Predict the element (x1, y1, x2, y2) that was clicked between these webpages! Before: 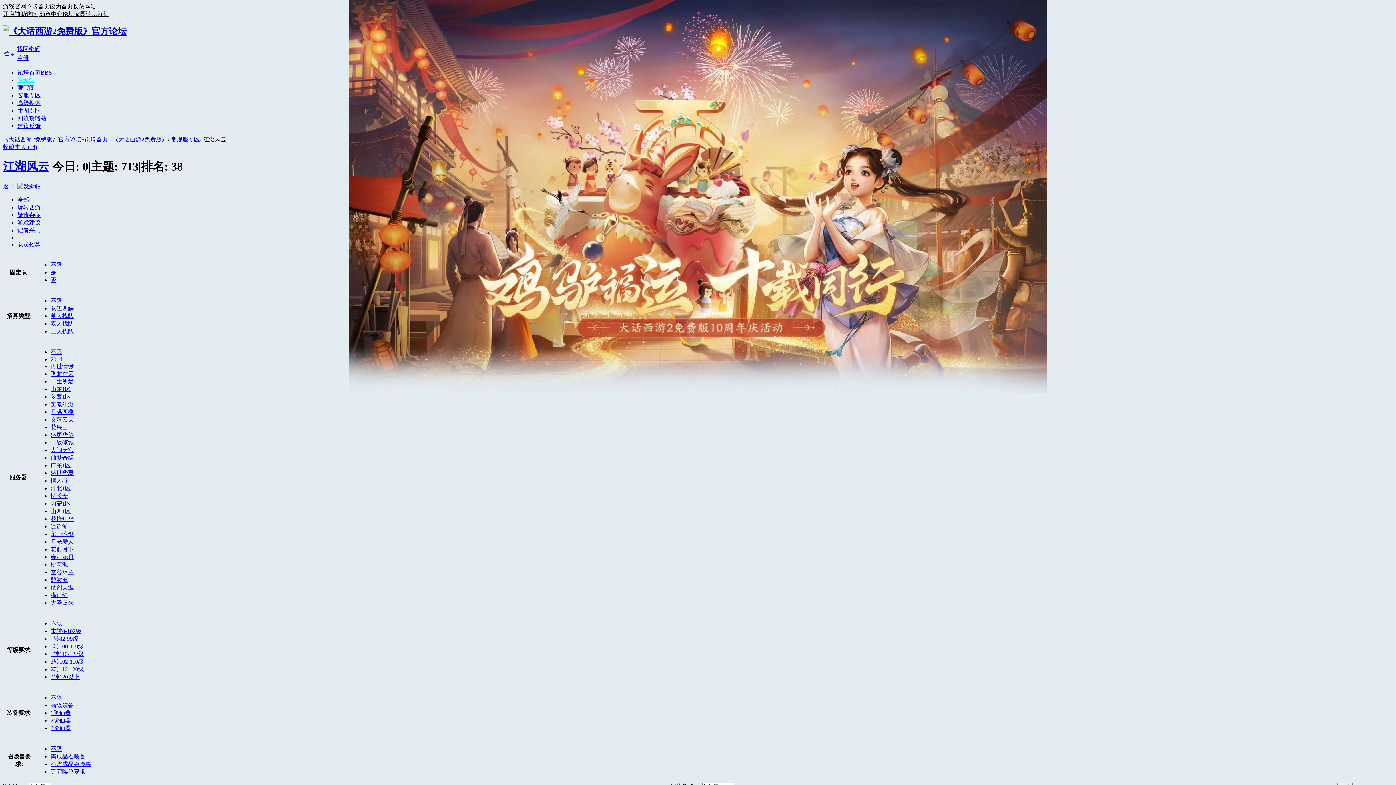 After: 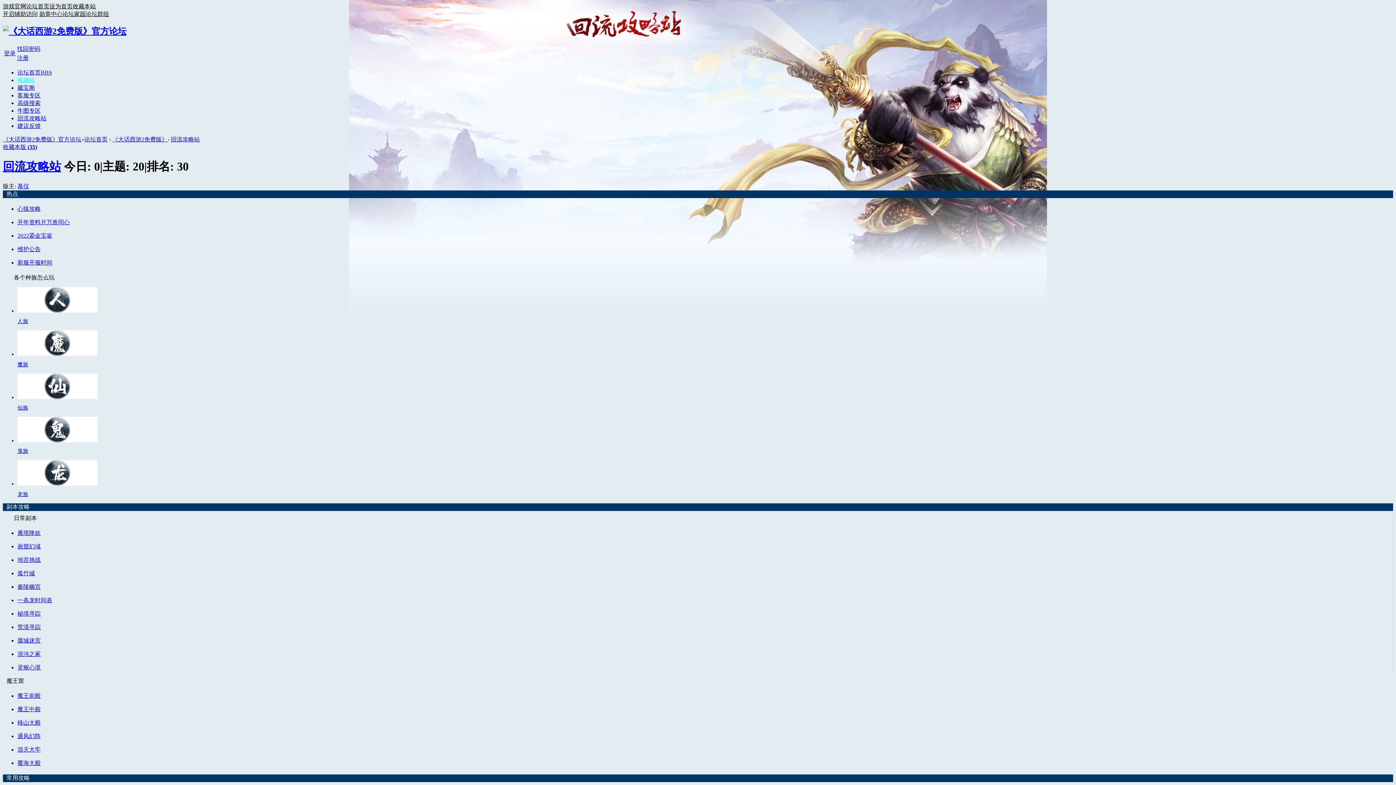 Action: label: 回流攻略站 bbox: (17, 115, 46, 121)